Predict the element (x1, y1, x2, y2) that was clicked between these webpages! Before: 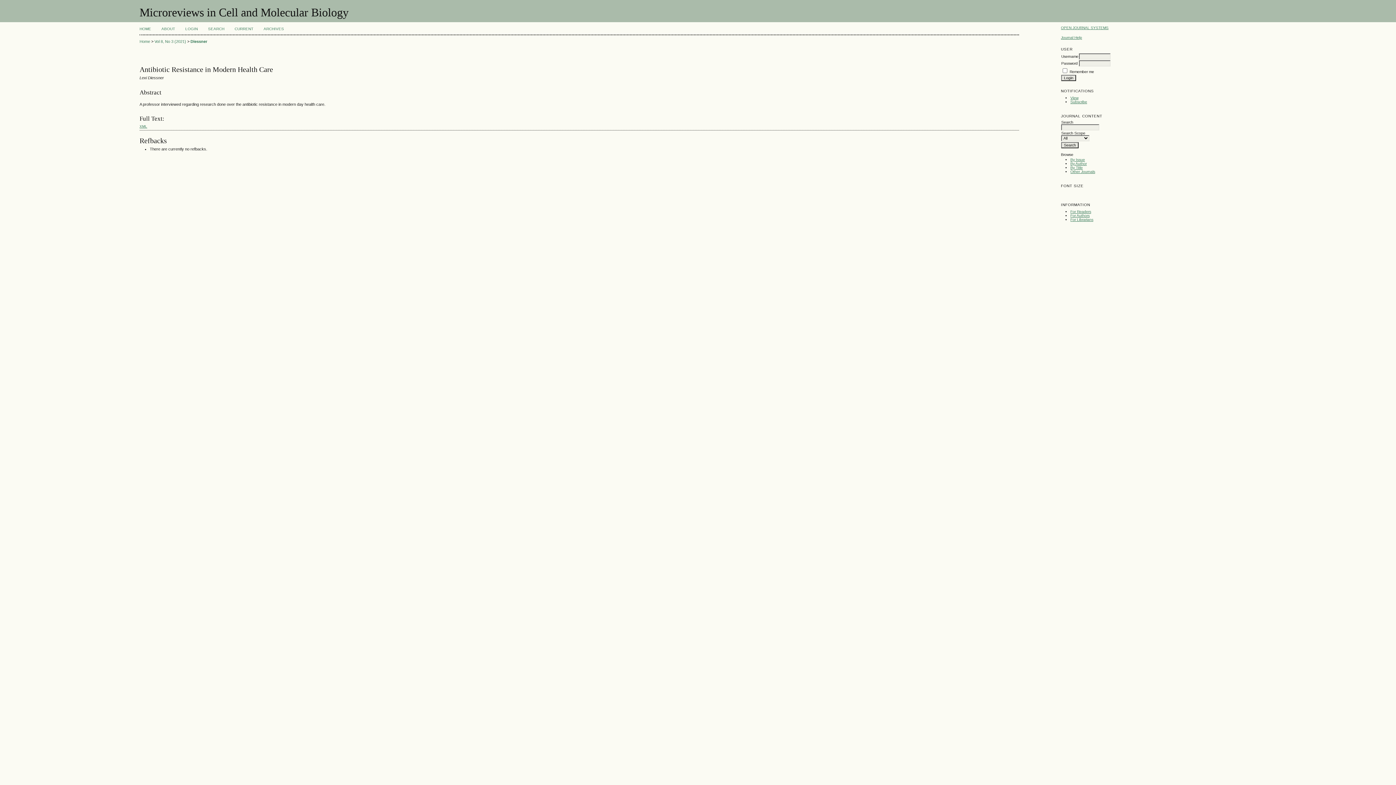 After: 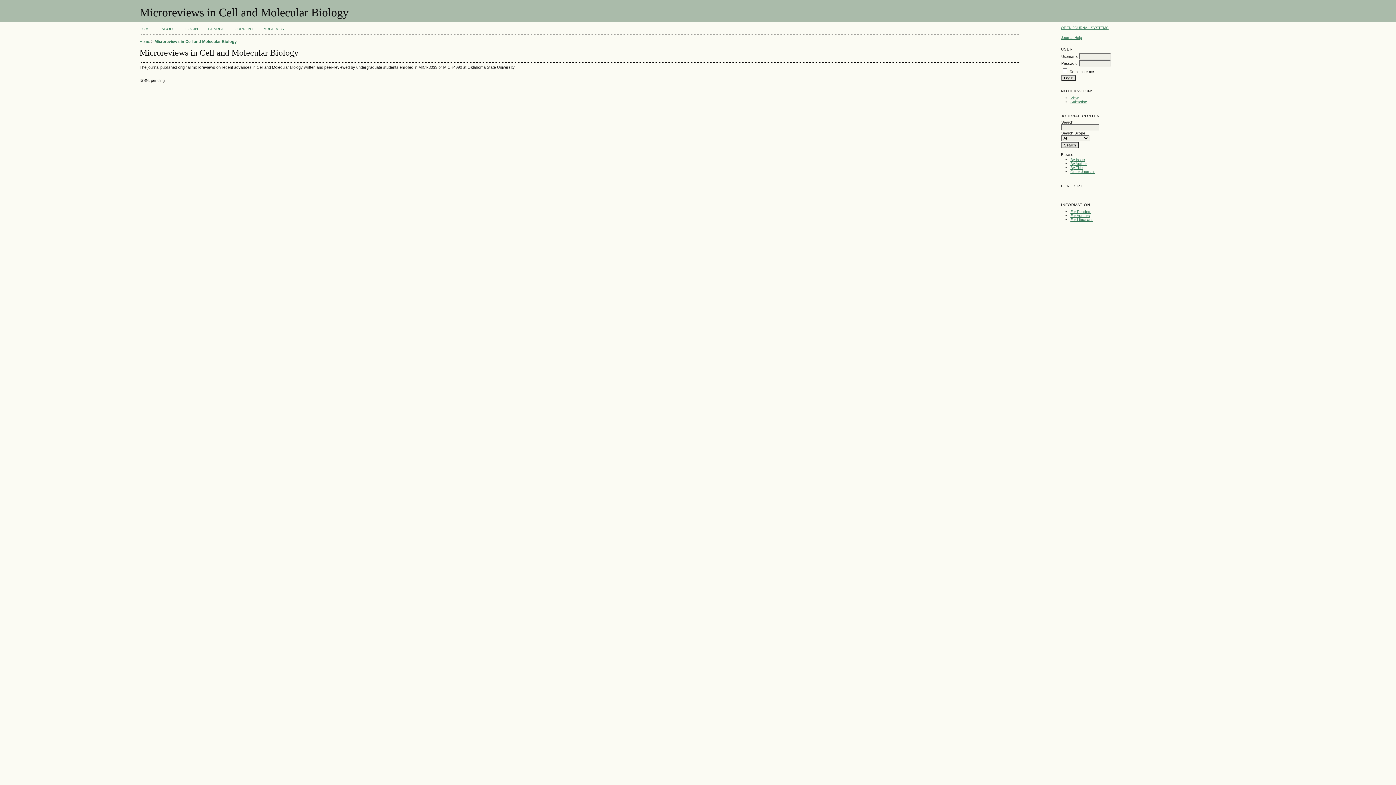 Action: label: HOME bbox: (139, 26, 151, 30)